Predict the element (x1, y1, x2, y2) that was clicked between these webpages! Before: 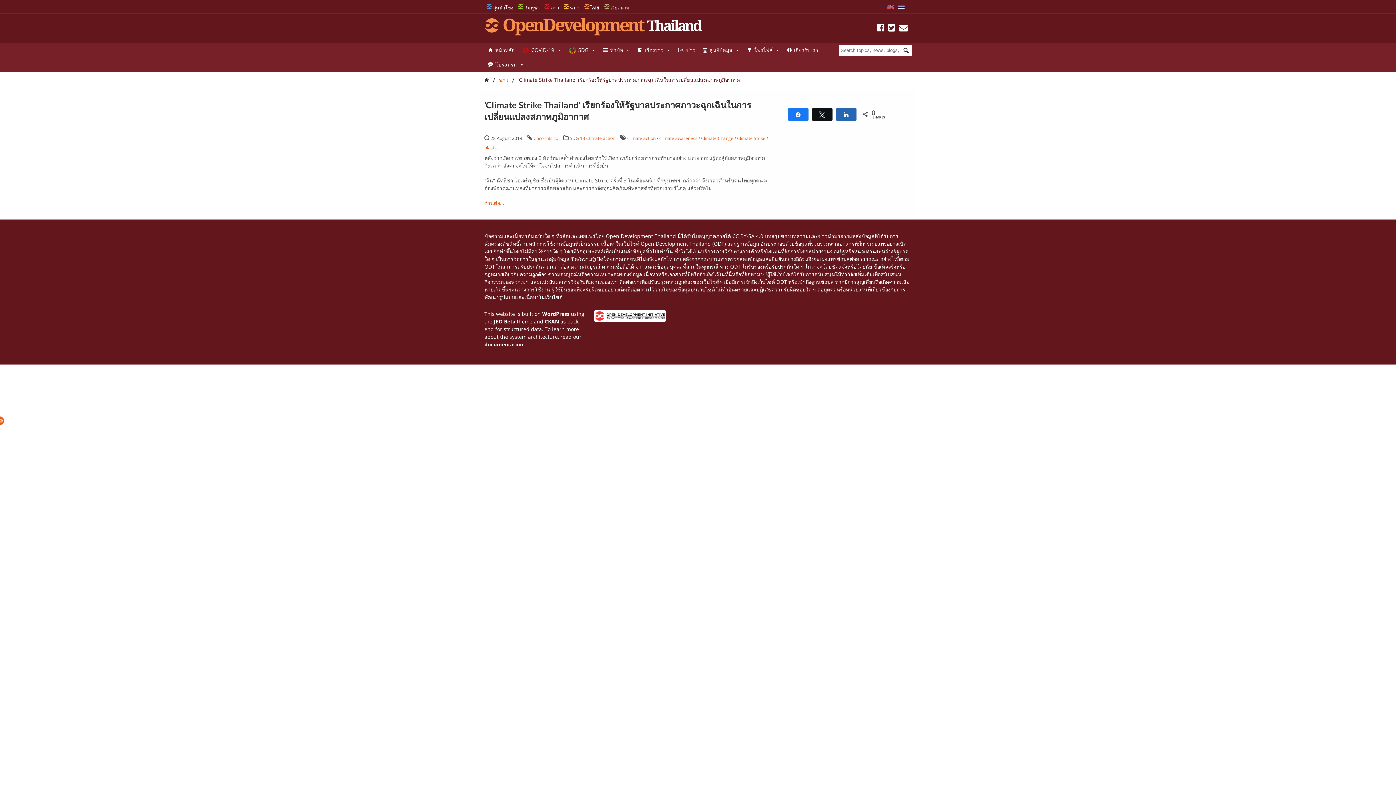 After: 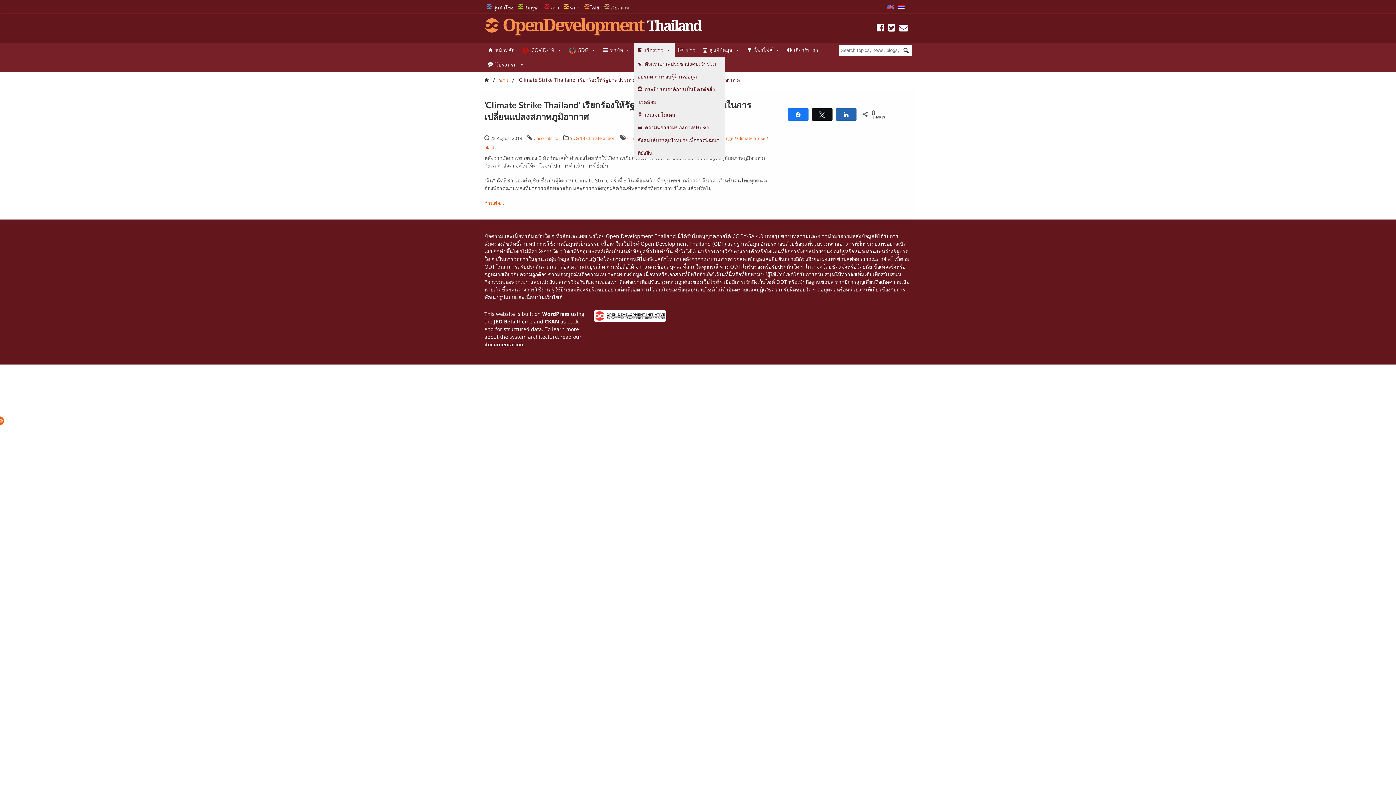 Action: bbox: (634, 42, 674, 57) label: เรื่องราว